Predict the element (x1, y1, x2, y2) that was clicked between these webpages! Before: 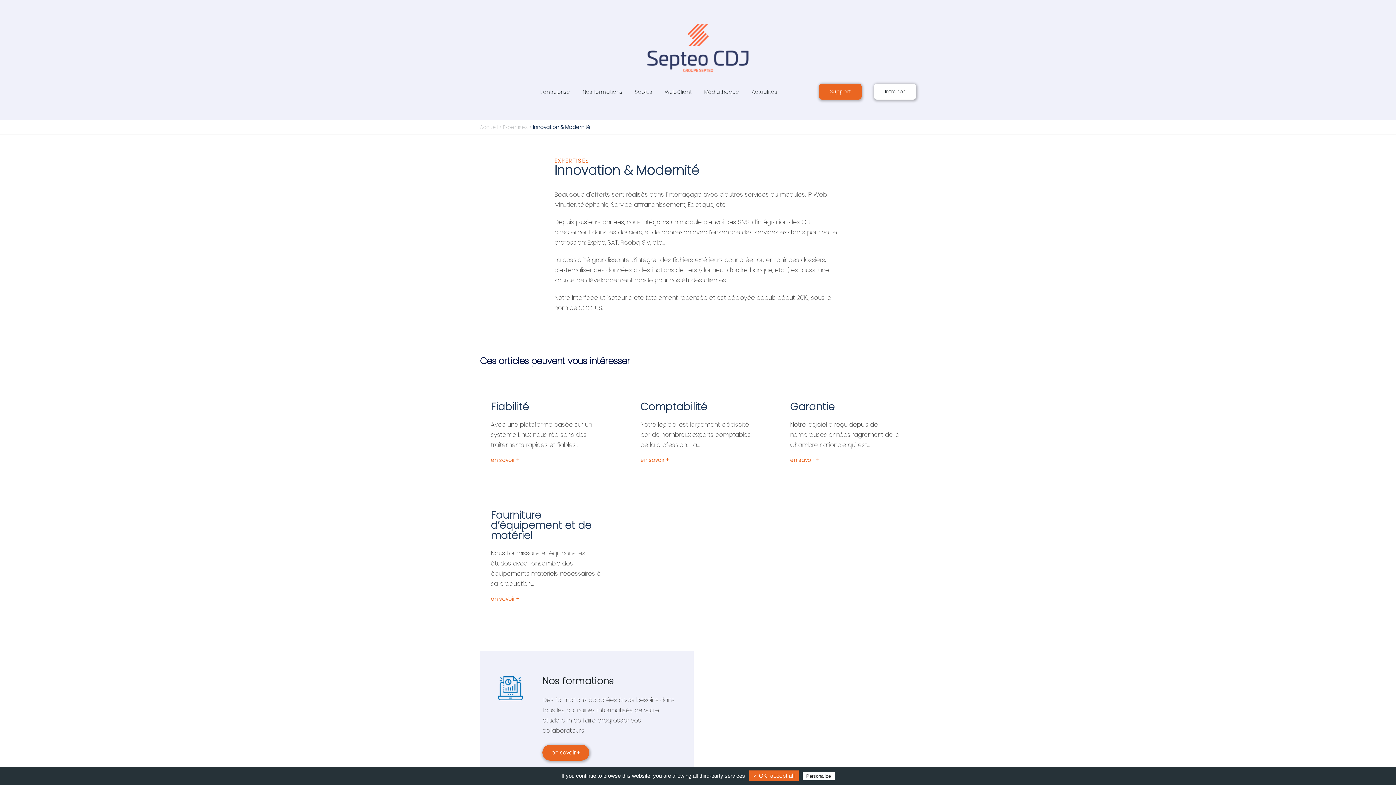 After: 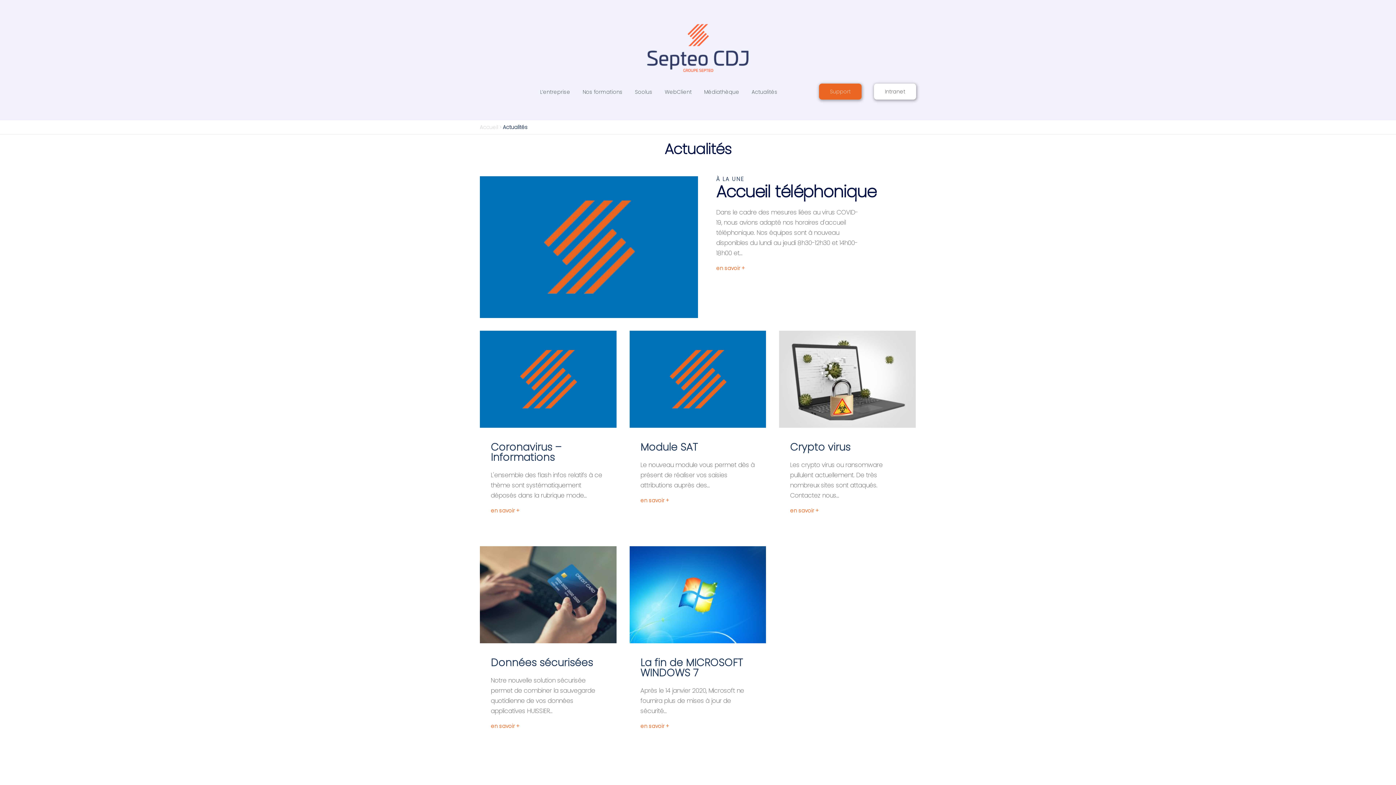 Action: label: Actualités bbox: (746, 82, 783, 101)